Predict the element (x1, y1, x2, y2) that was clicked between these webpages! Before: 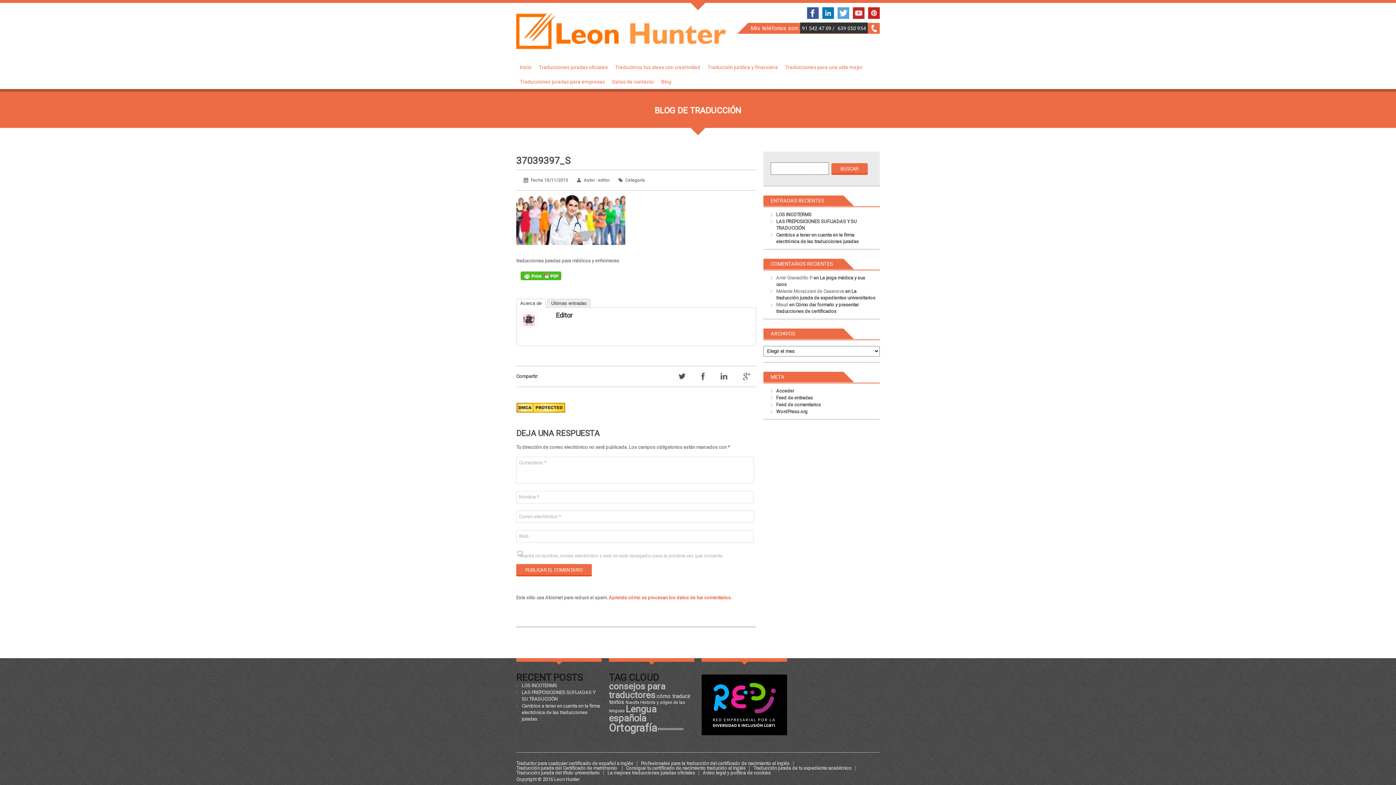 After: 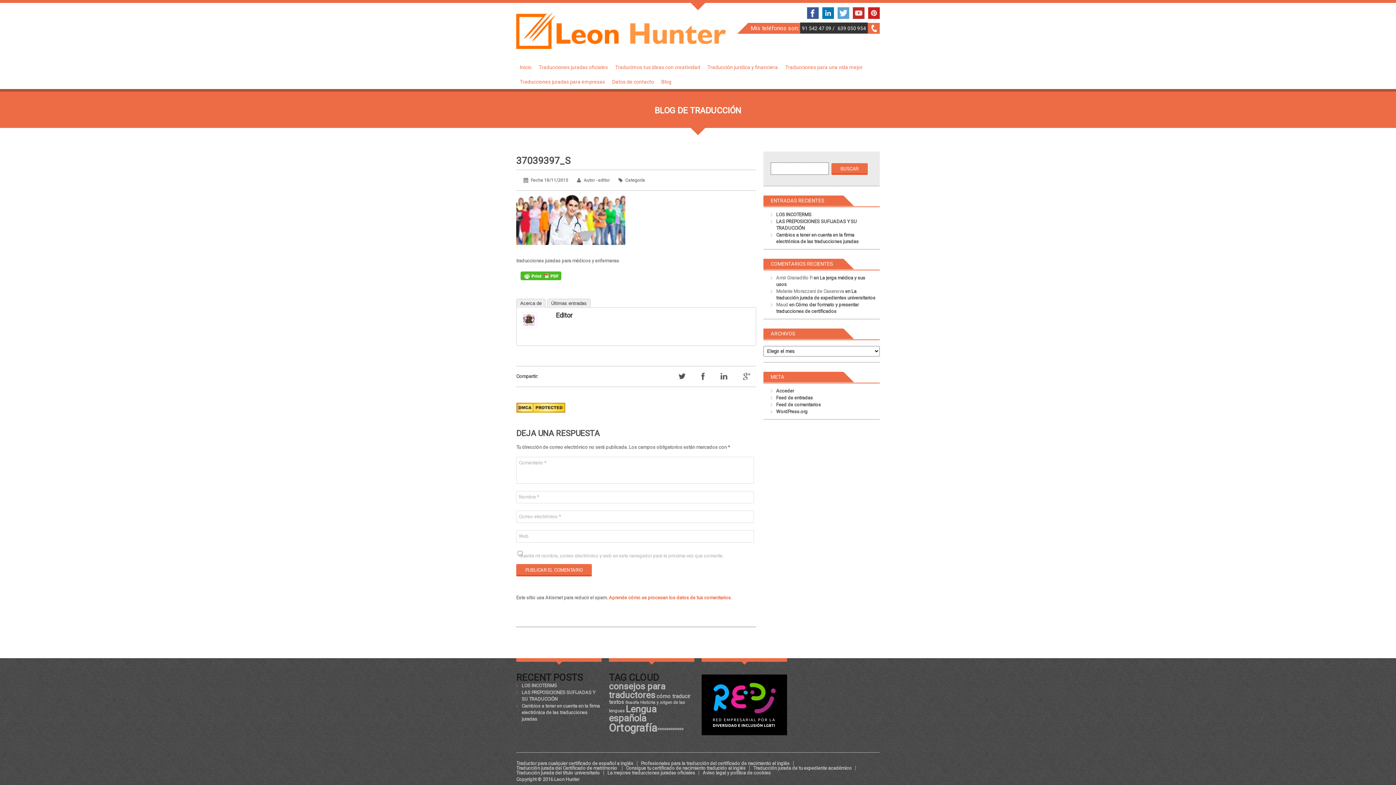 Action: label: Acerca de bbox: (516, 298, 545, 307)